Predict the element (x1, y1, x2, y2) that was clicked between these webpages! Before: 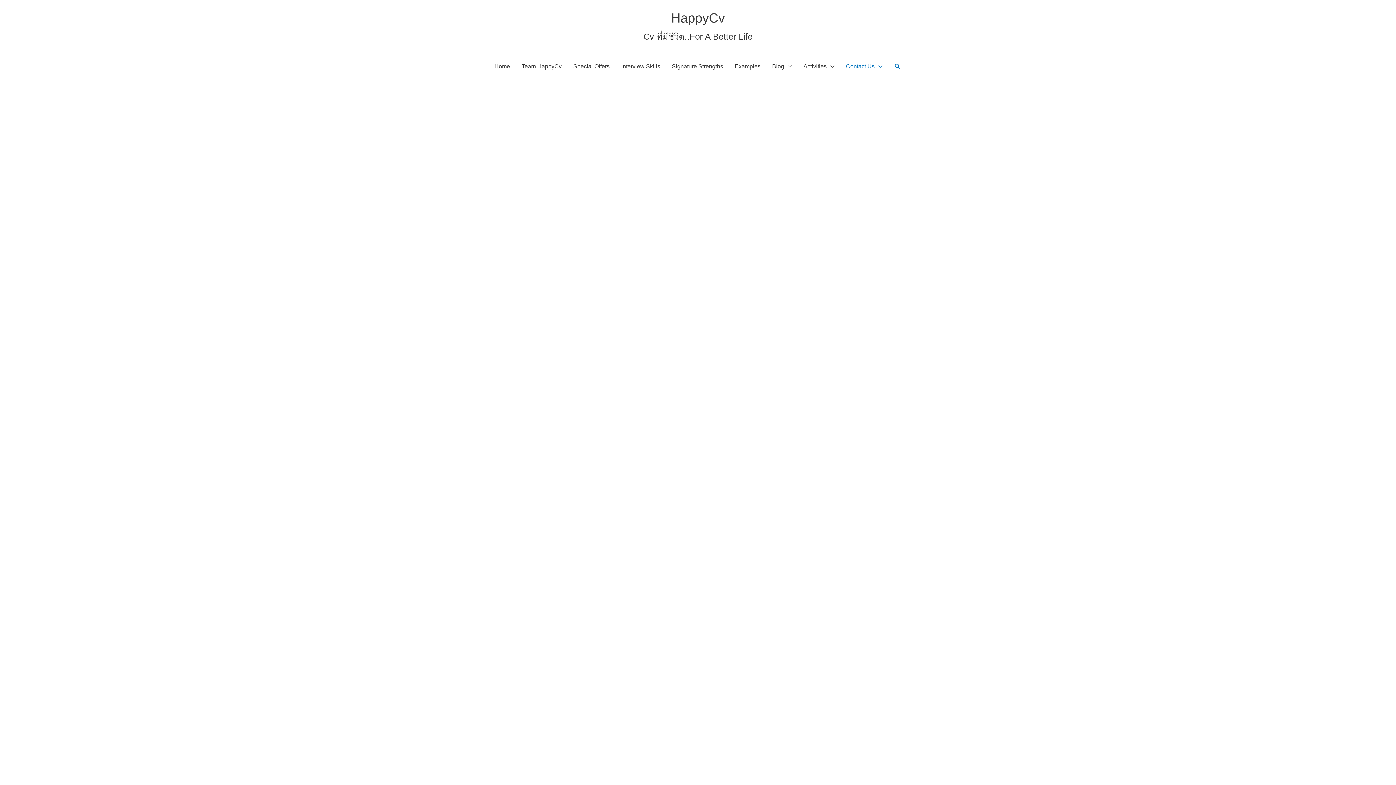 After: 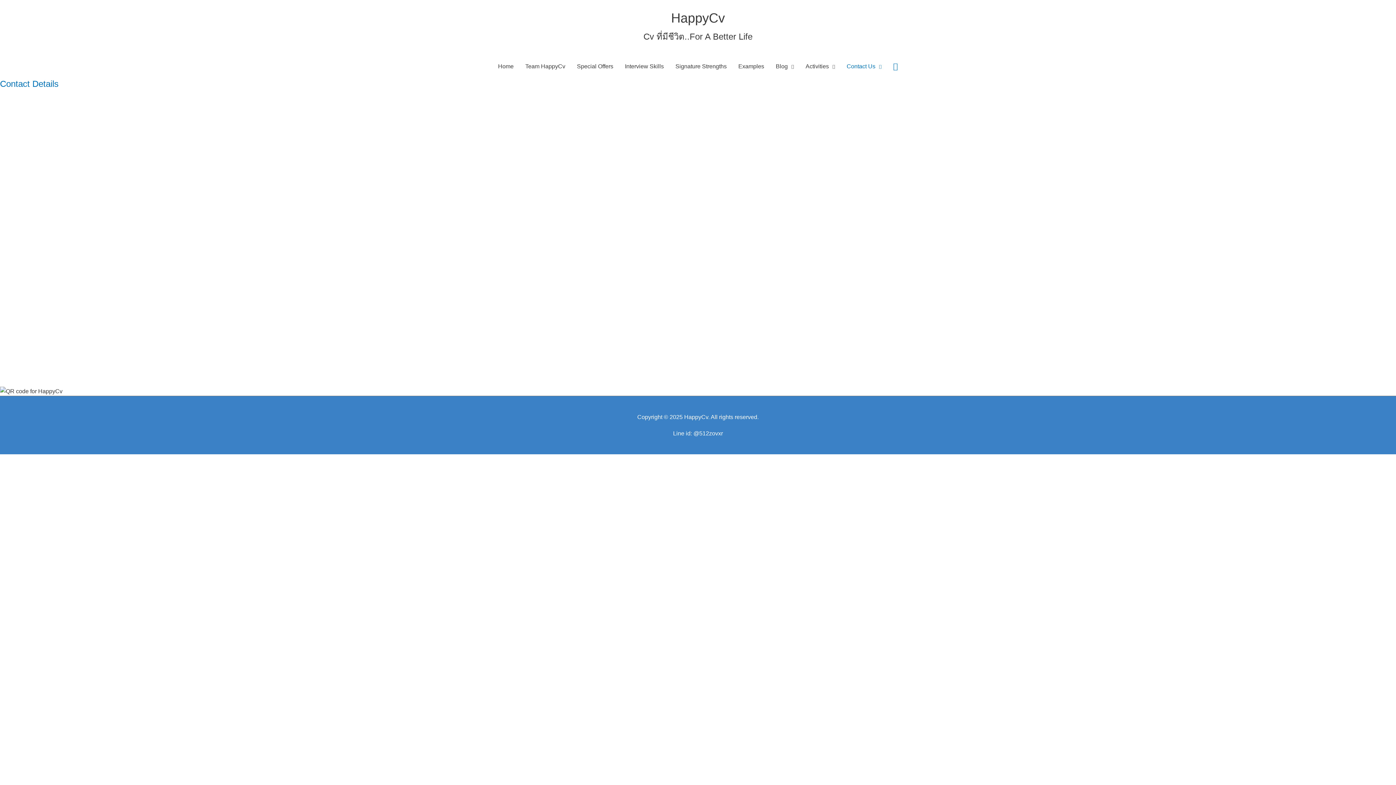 Action: label: Contact Us bbox: (840, 54, 888, 78)